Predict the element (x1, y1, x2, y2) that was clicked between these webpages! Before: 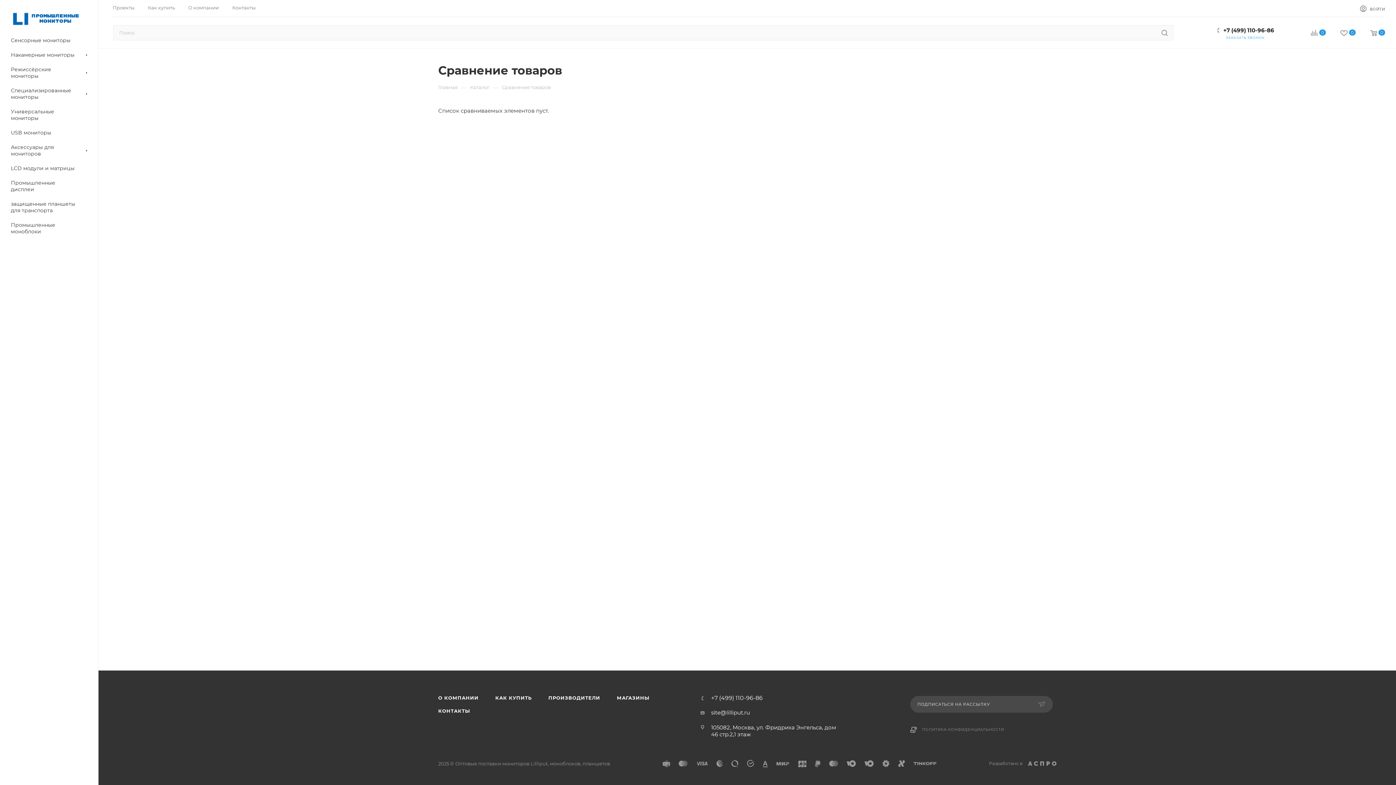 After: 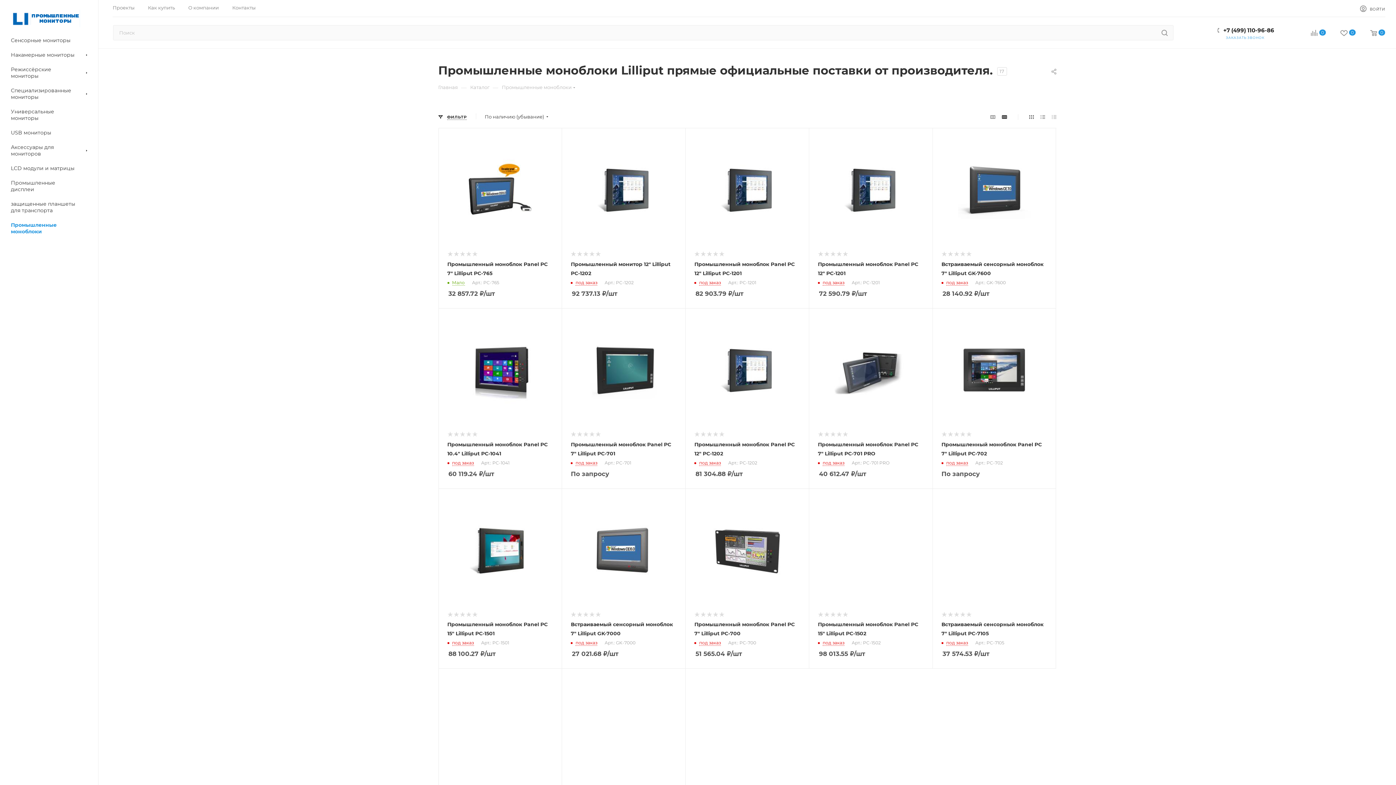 Action: bbox: (2, 218, 98, 239) label: Промышленные моноблоки